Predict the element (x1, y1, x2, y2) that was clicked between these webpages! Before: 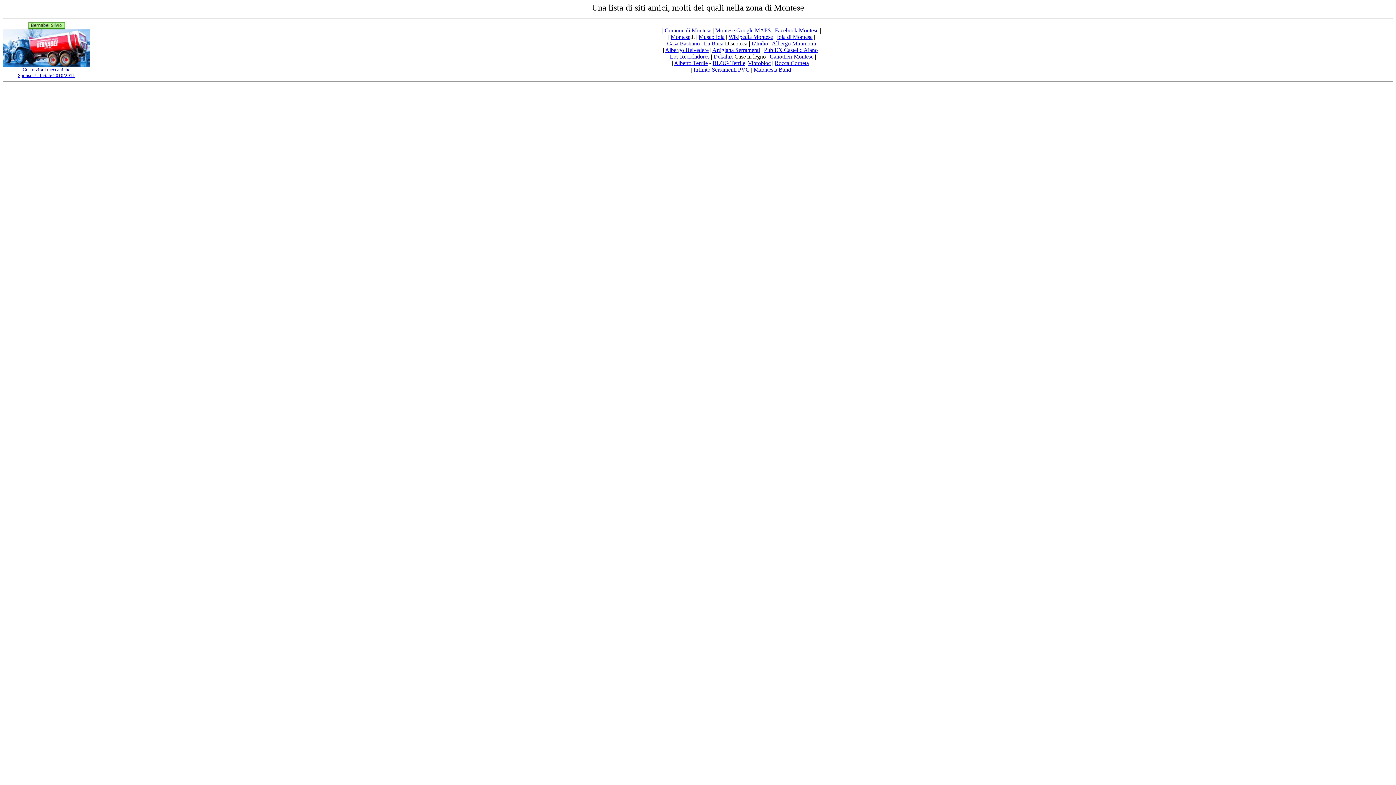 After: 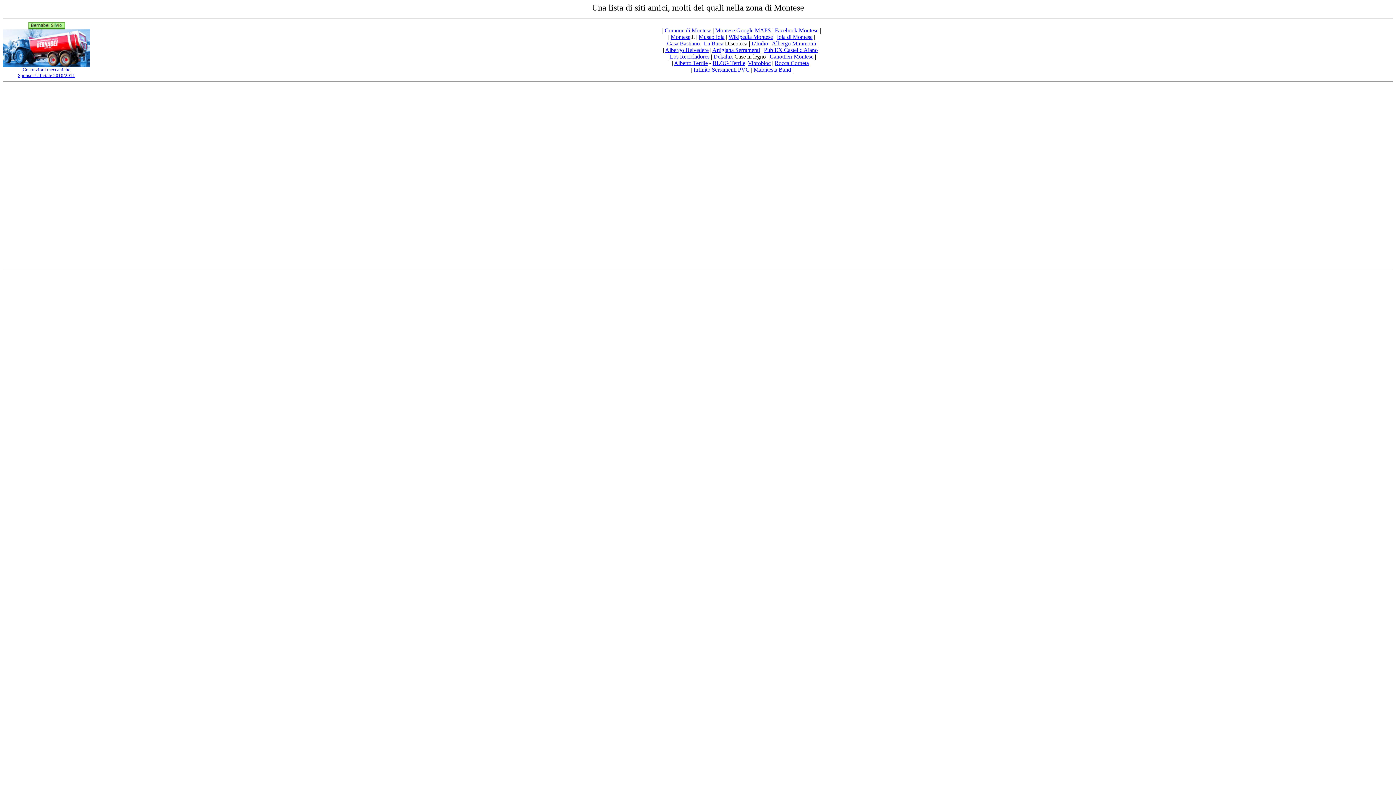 Action: label: Montese bbox: (670, 33, 690, 40)